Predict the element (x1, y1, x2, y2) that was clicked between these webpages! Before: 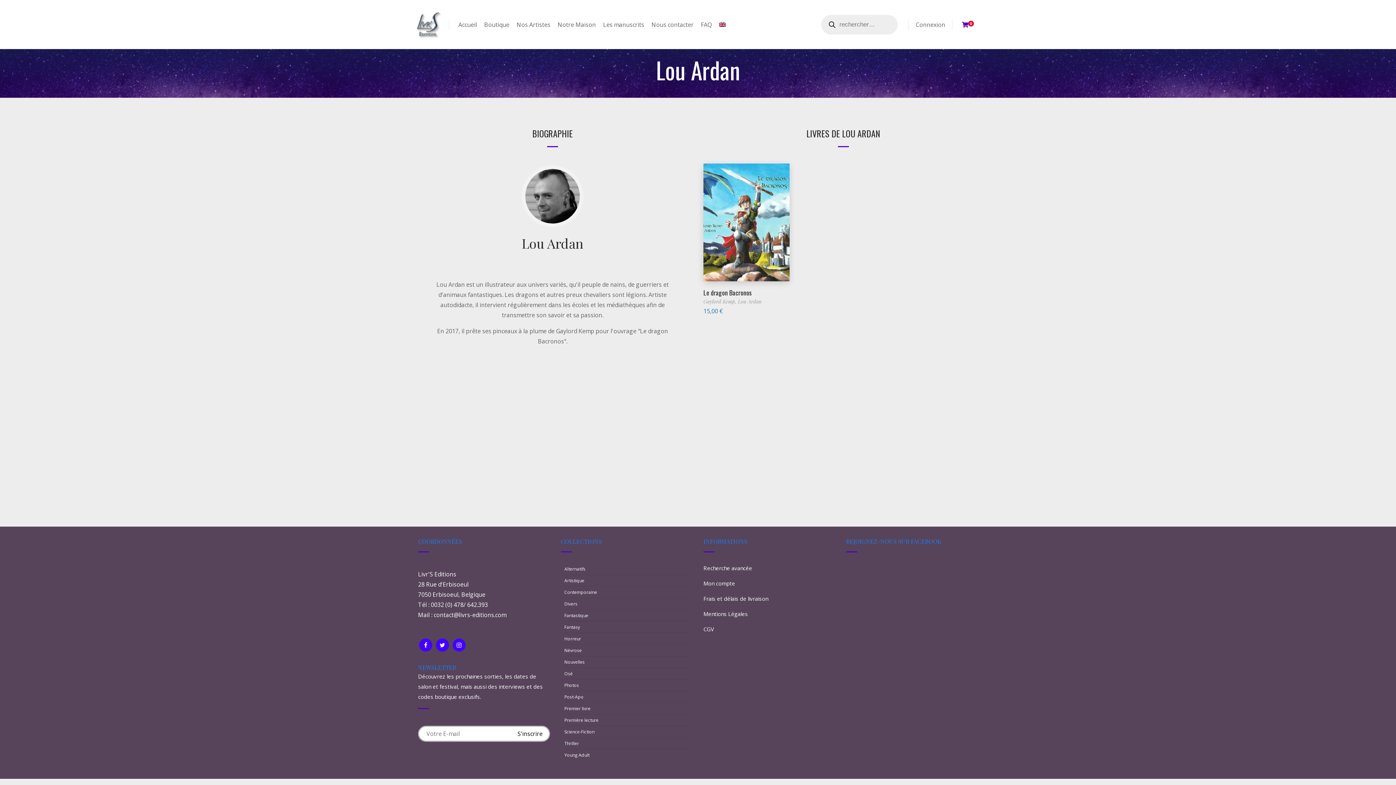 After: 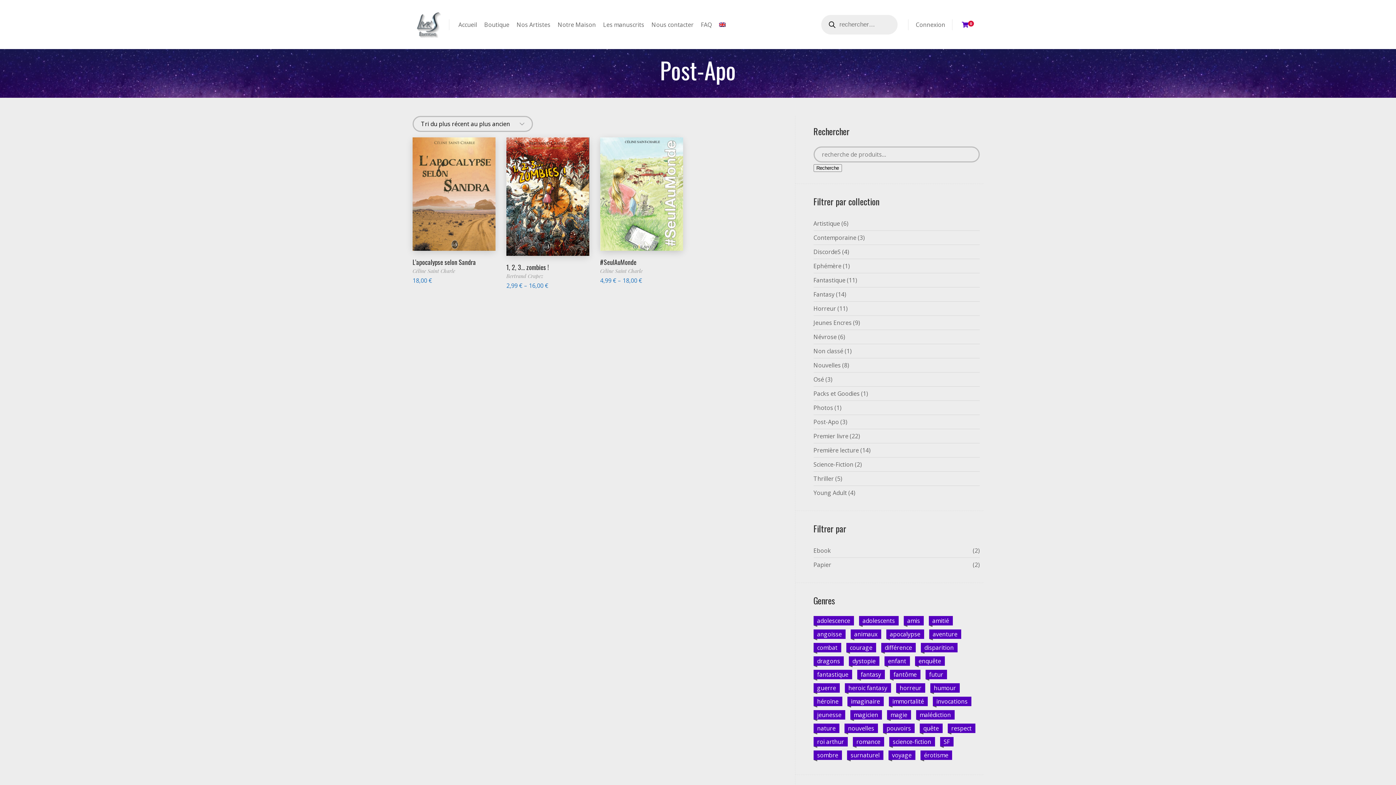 Action: label: Post-Apo bbox: (564, 694, 583, 700)